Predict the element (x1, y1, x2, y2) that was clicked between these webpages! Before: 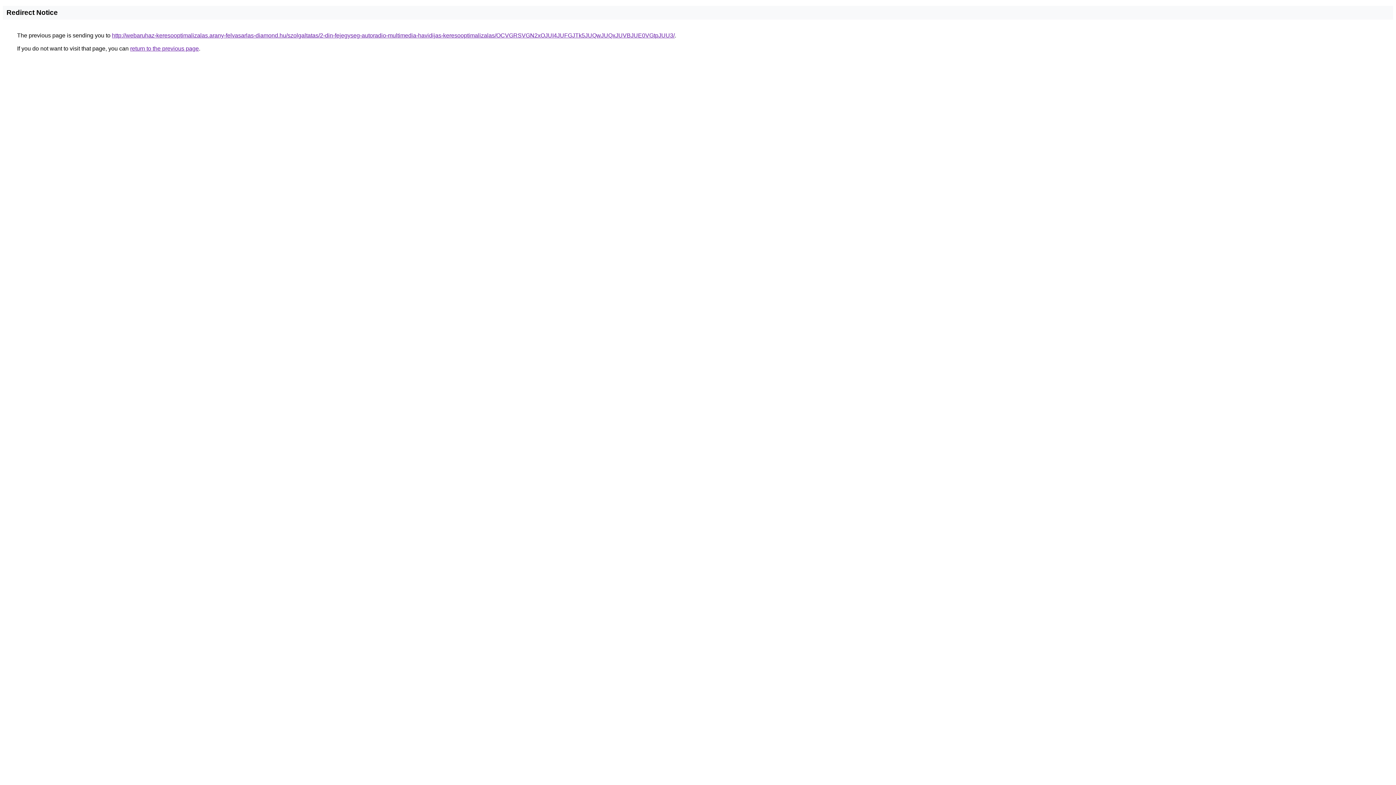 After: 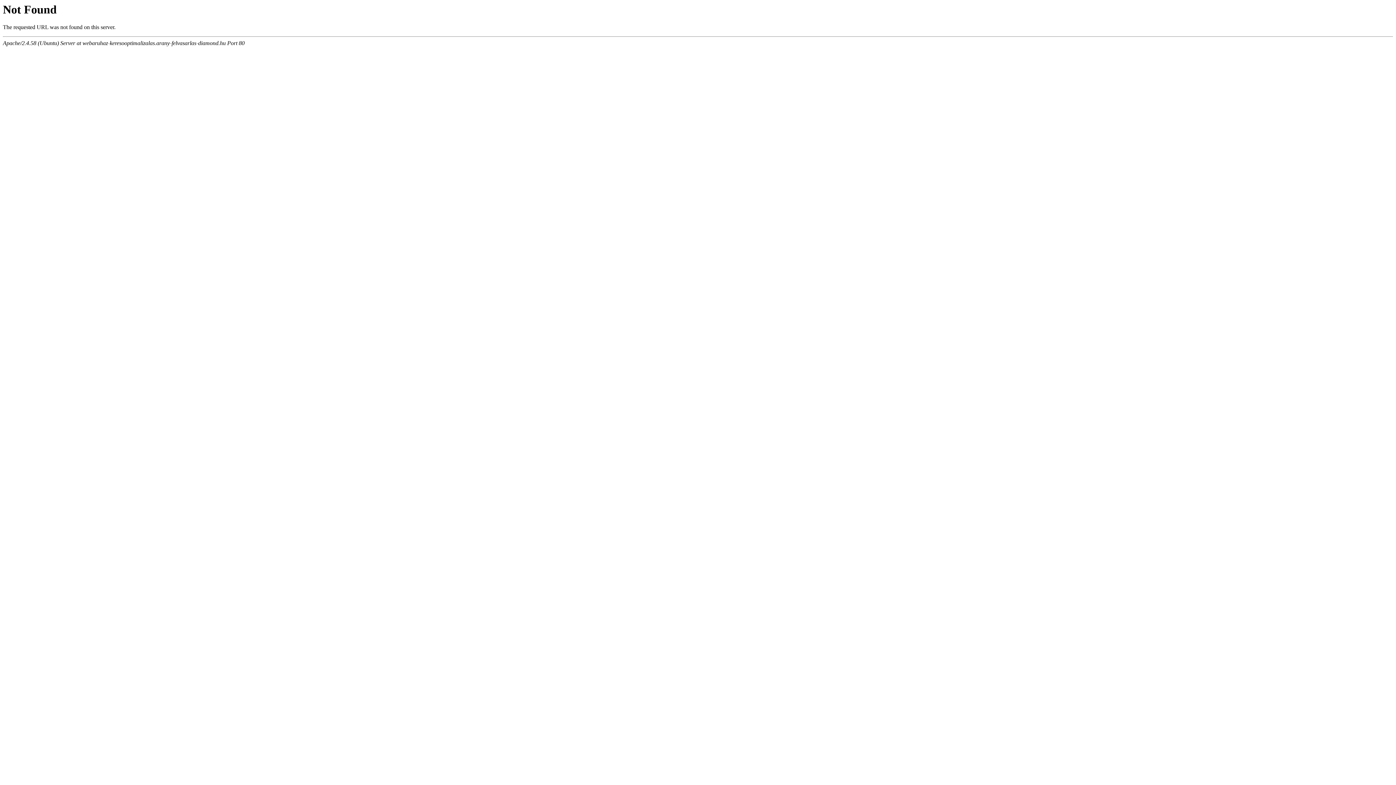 Action: label: http://webaruhaz-keresooptimalizalas.arany-felvasarlas-diamond.hu/szolgaltatas/2-din-fejegyseg-autoradio-multimedia-havidijas-keresooptimalizalas/OCVGRSVGN2xOJUI4JUFGJTk5JUQwJUQxJUVBJUE0VGtpJUU3/ bbox: (112, 32, 674, 38)